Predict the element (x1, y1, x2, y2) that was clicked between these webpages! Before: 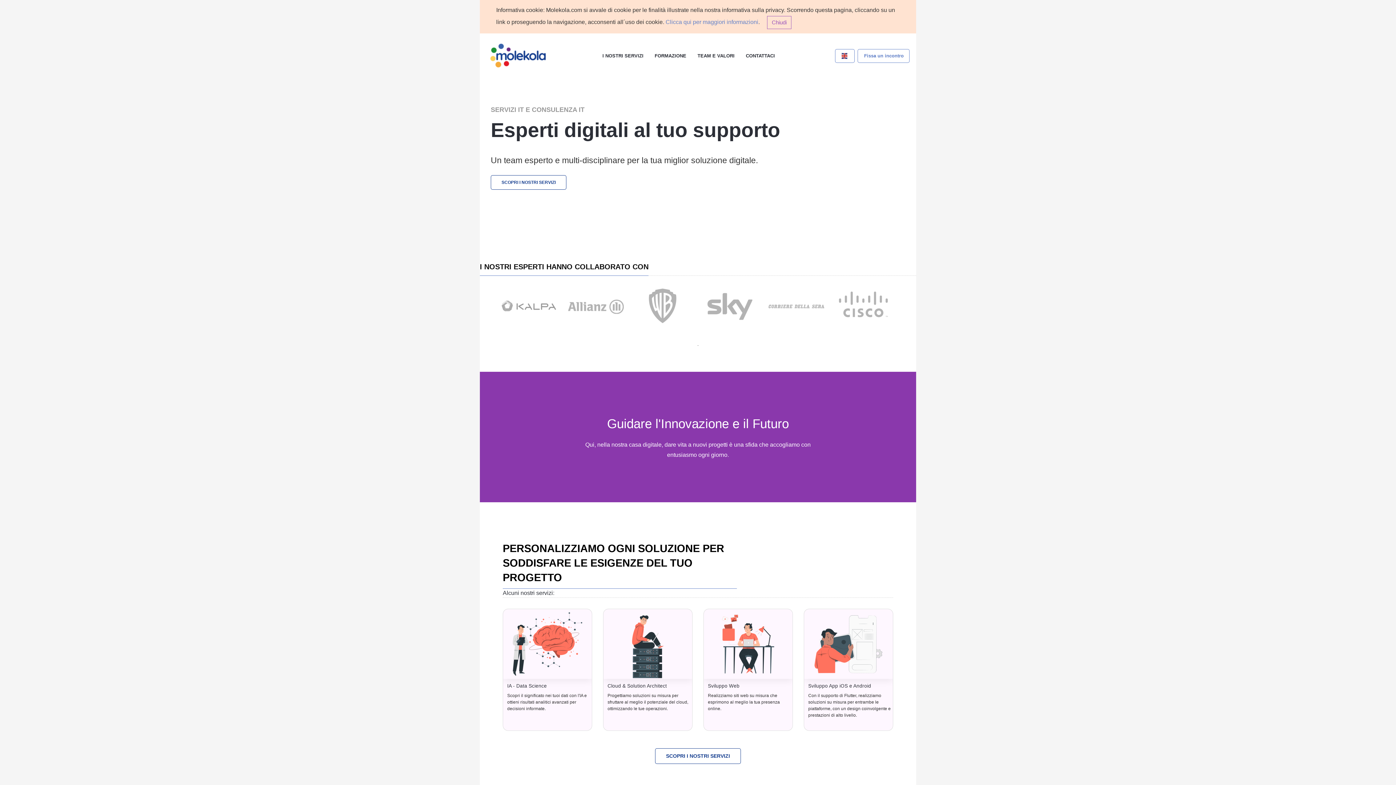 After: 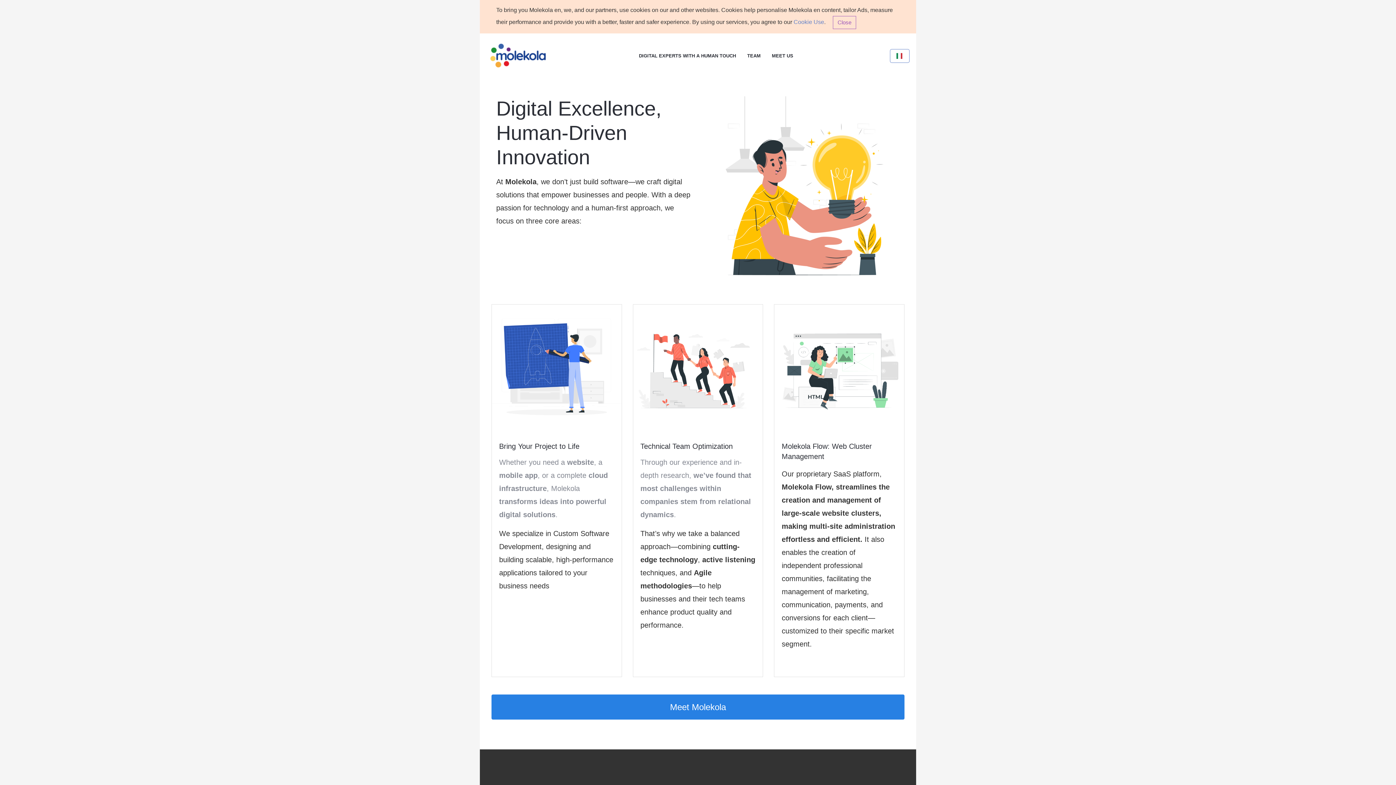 Action: label:   bbox: (24, 75, 28, 81)